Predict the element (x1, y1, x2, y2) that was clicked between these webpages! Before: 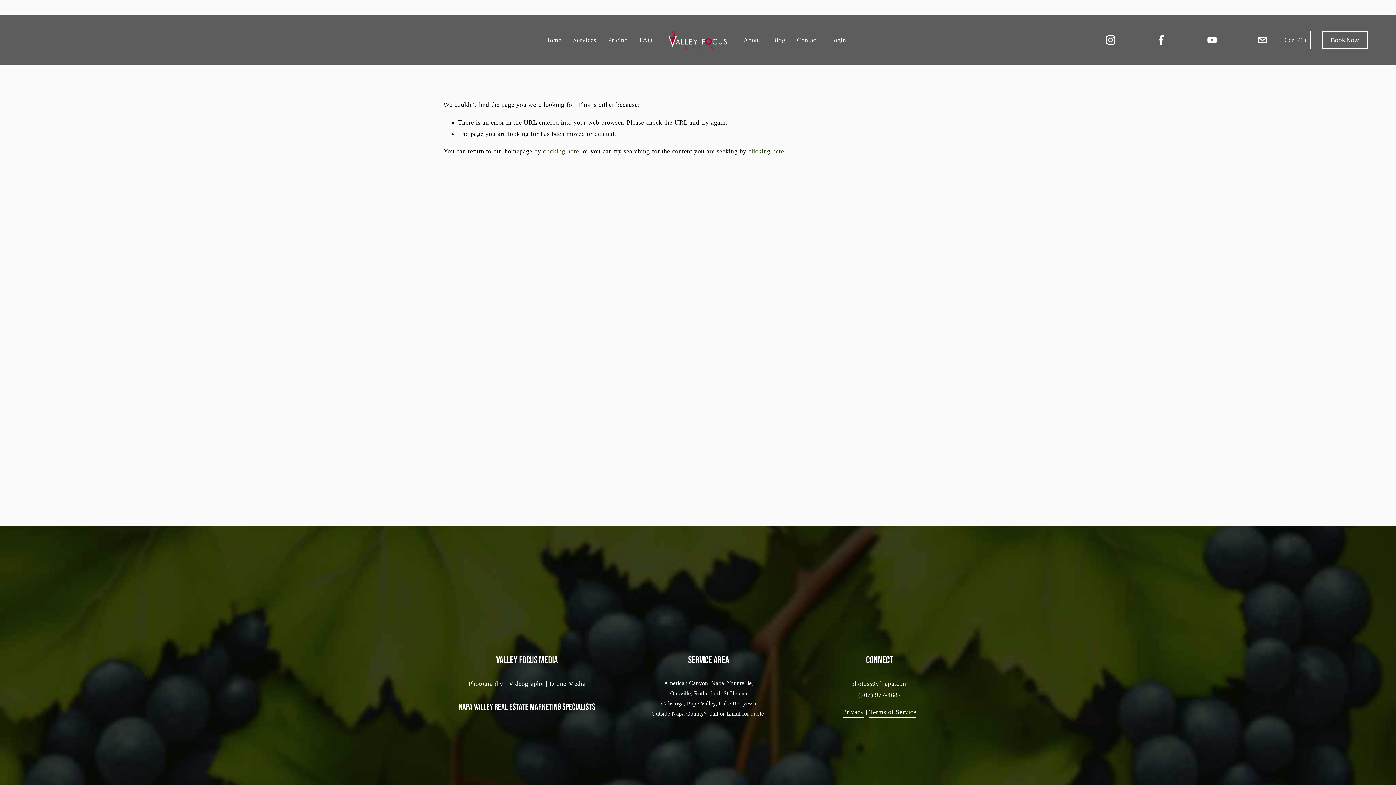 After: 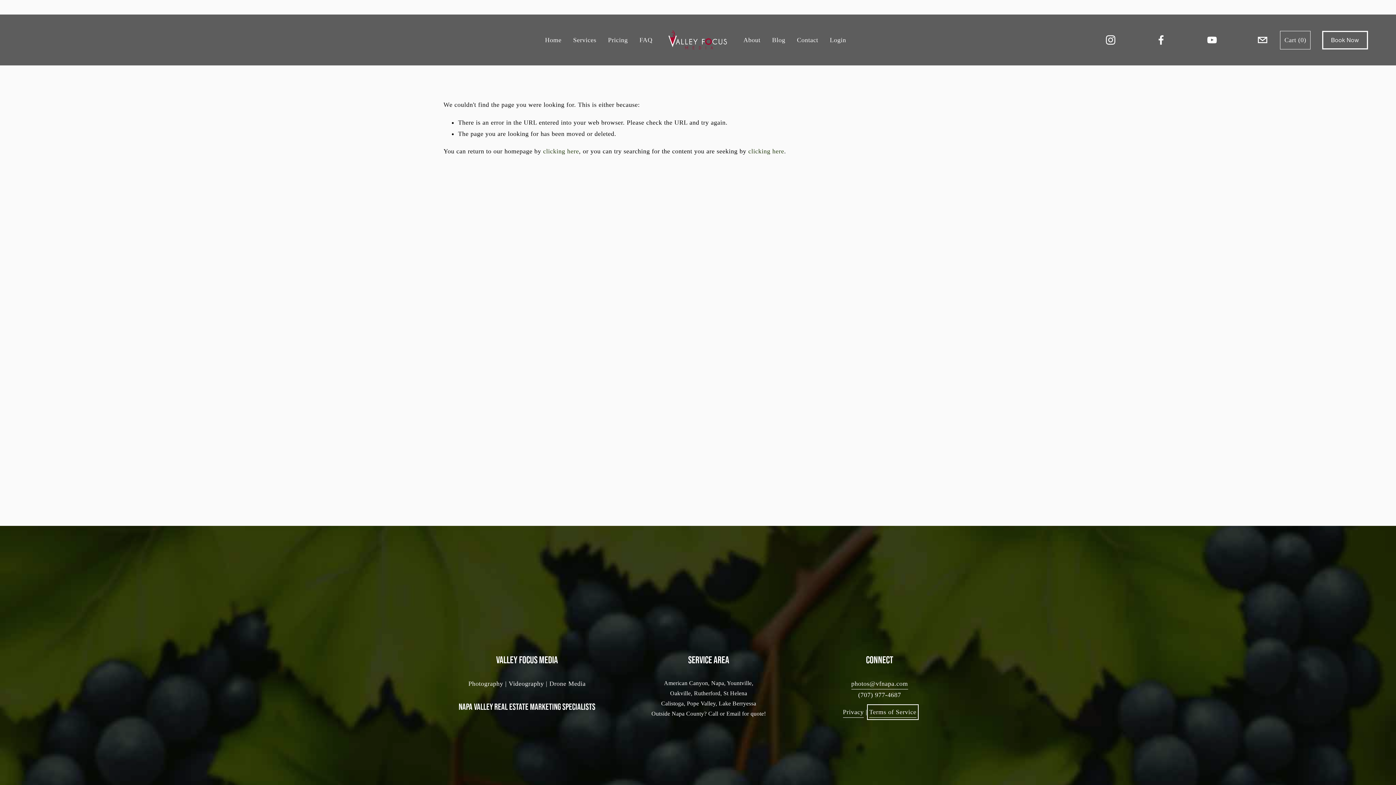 Action: label: Terms of Service bbox: (869, 706, 916, 718)